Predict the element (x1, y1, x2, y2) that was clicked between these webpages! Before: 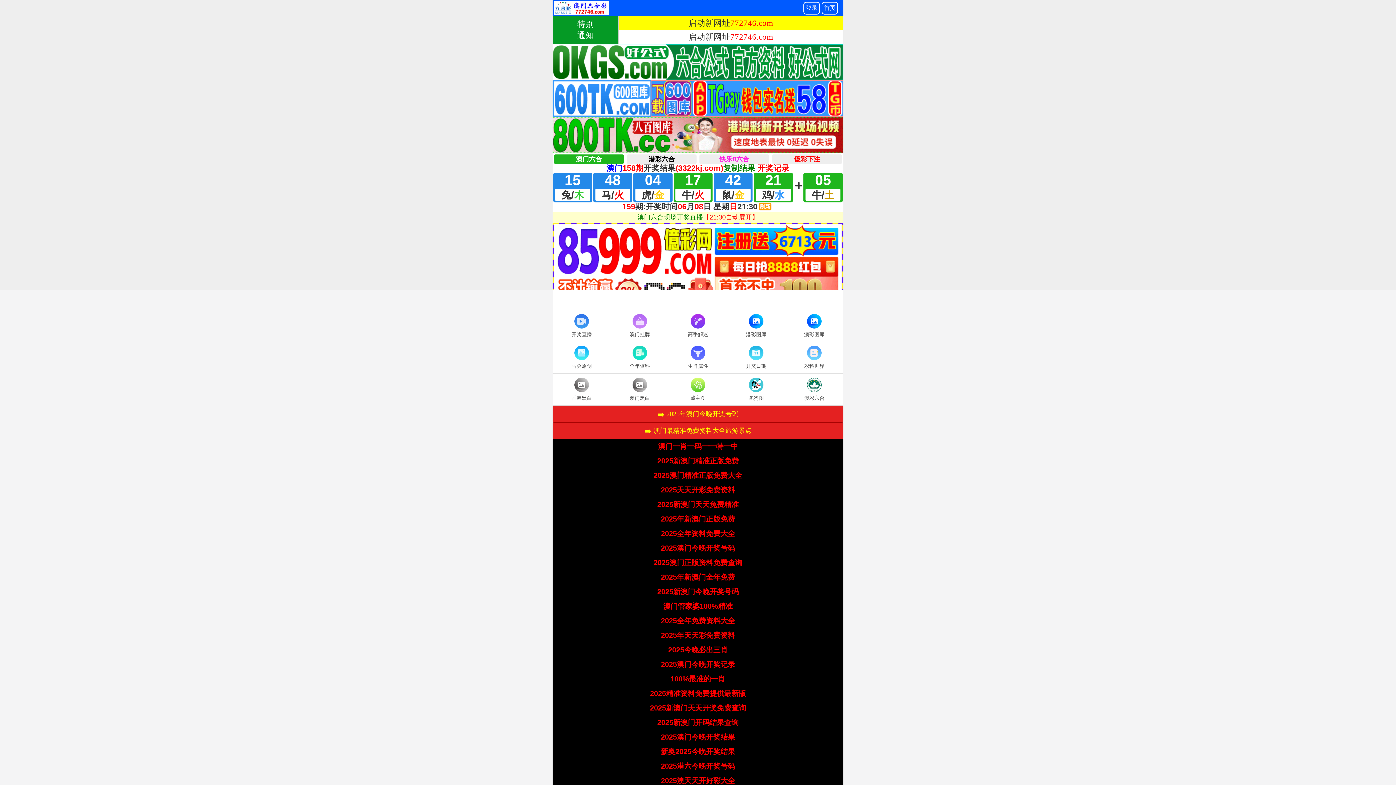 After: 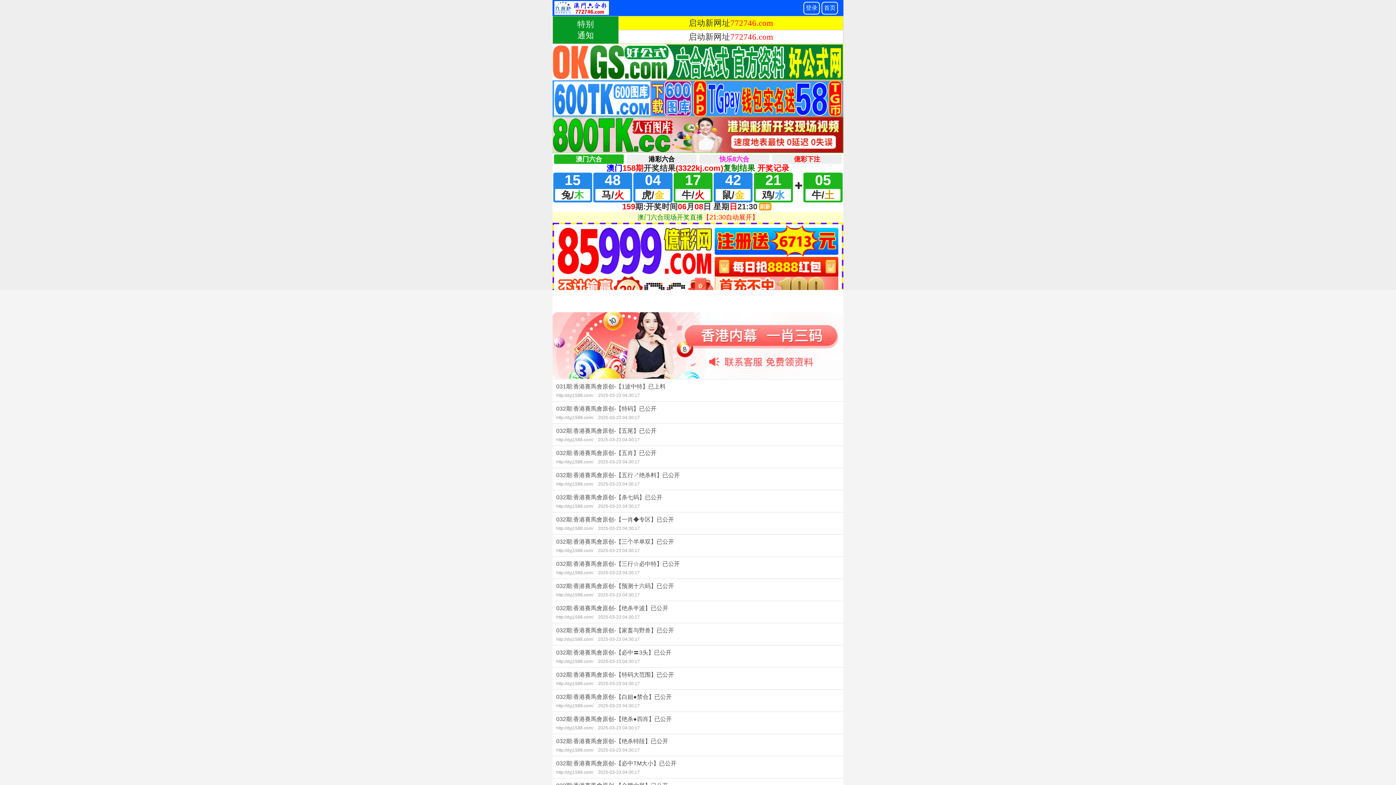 Action: label: 马会原创 bbox: (552, 344, 610, 371)